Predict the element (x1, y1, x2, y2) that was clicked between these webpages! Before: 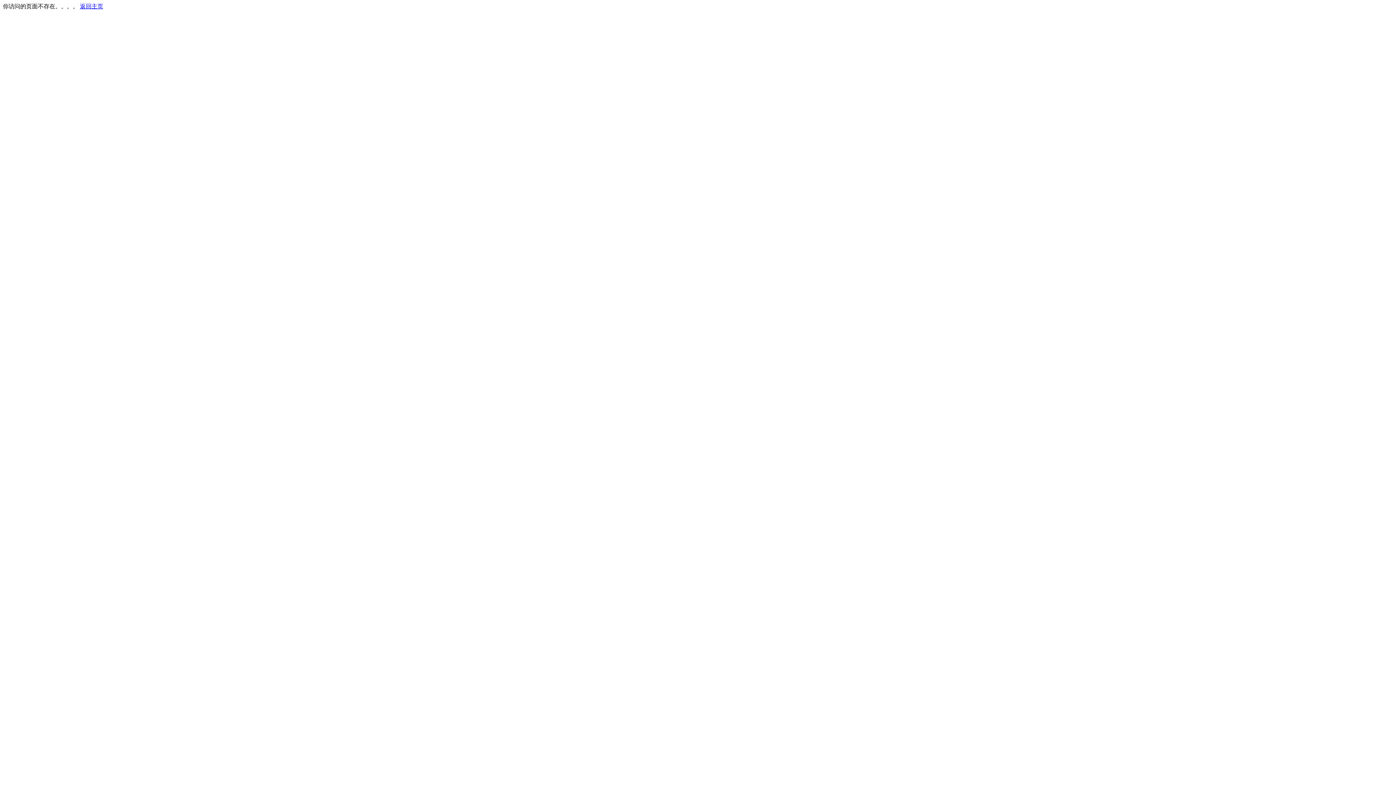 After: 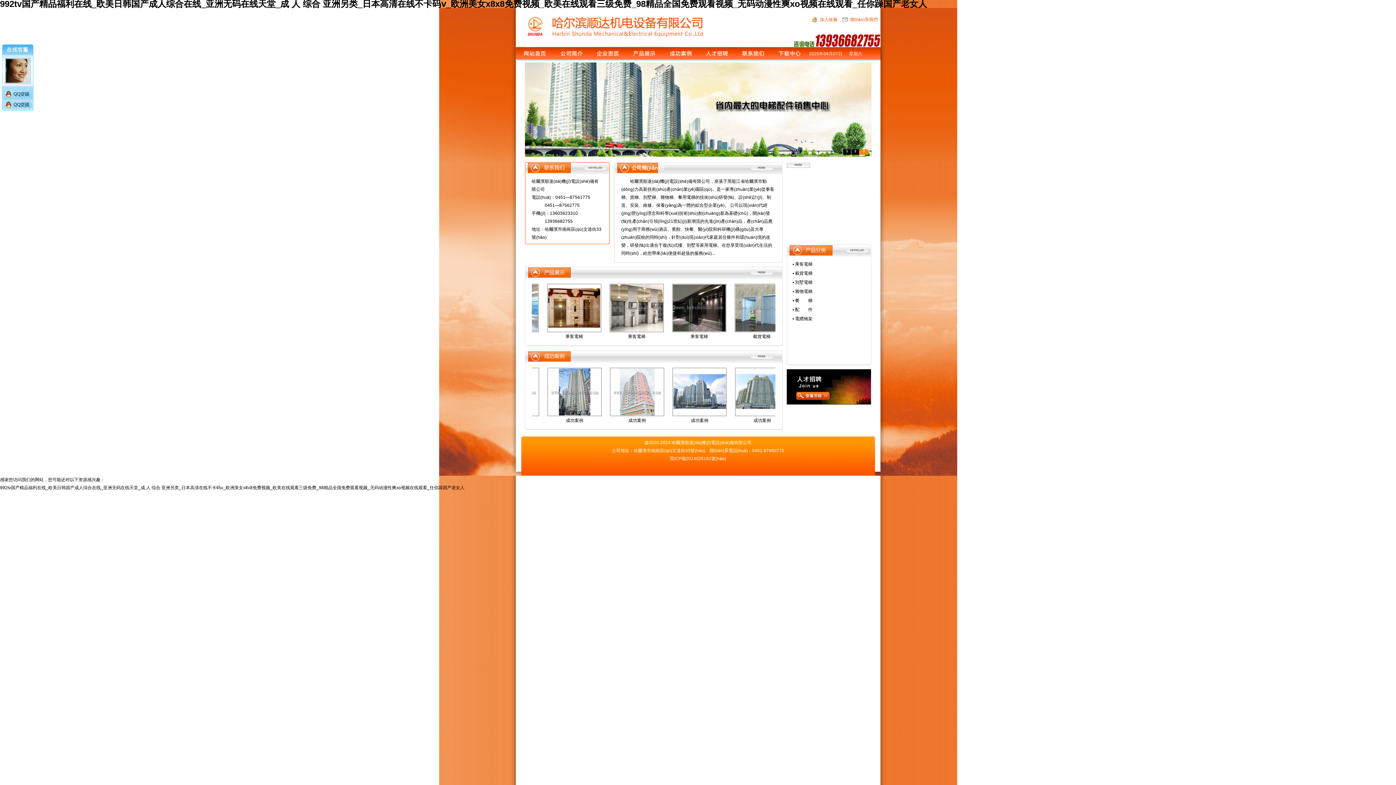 Action: bbox: (80, 3, 103, 9) label: 返回主页